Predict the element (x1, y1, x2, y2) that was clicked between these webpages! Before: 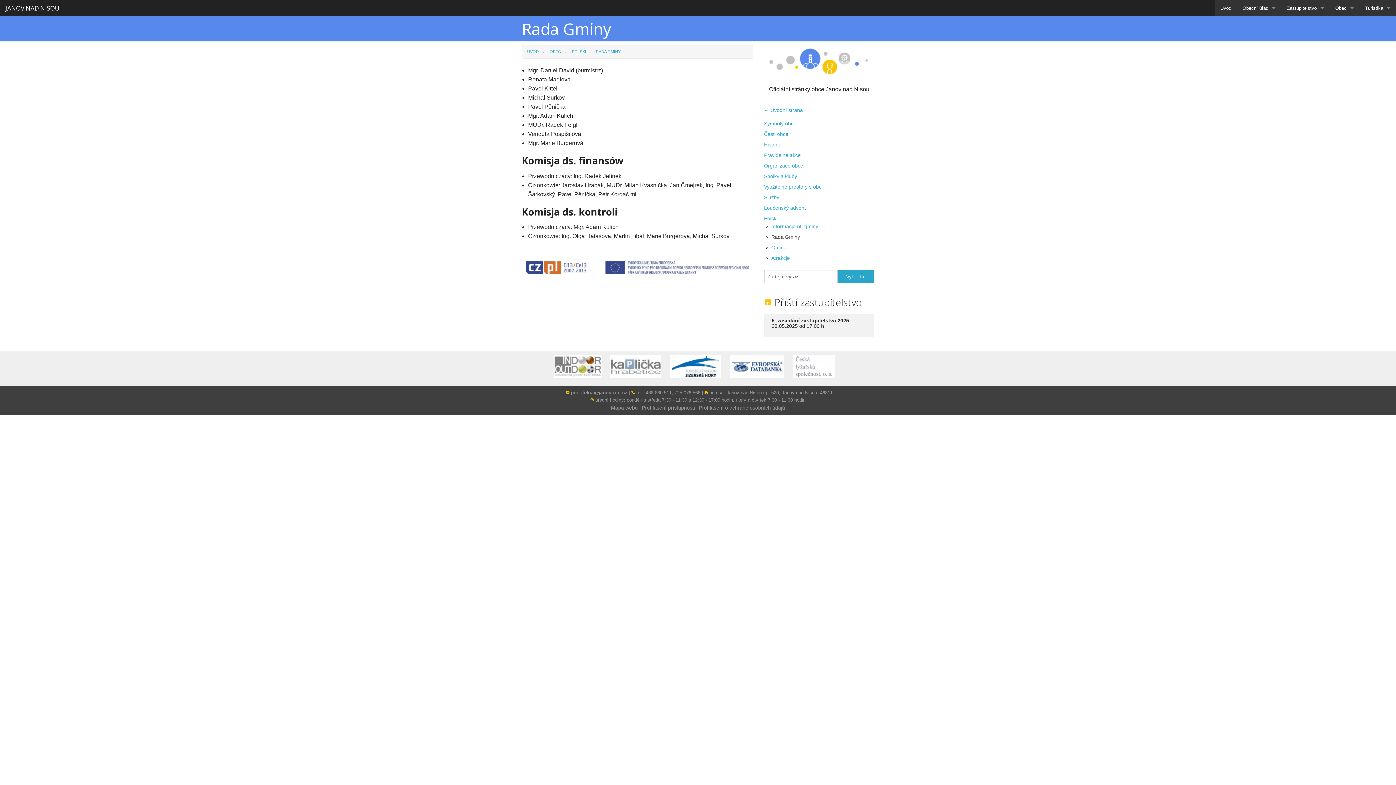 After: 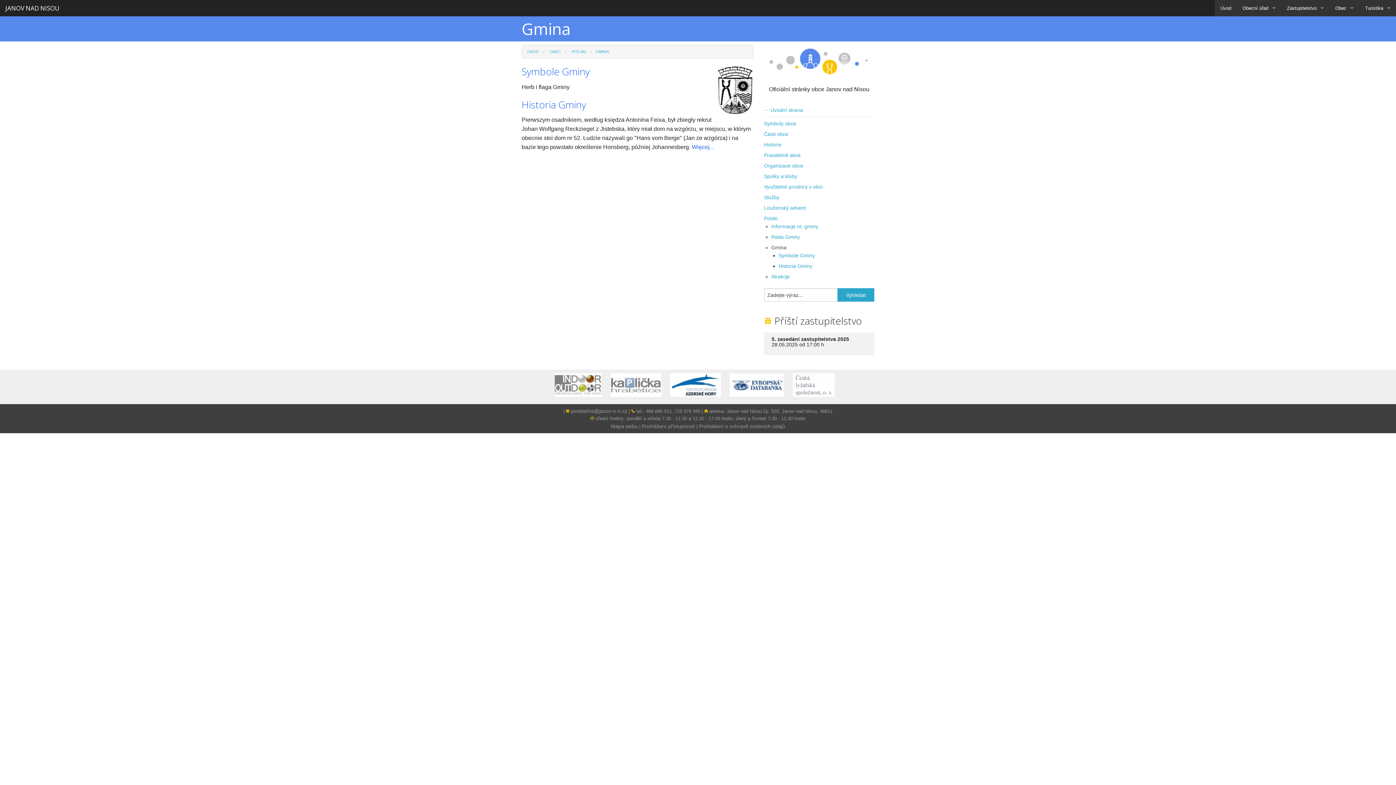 Action: label: Gmina bbox: (771, 243, 874, 251)